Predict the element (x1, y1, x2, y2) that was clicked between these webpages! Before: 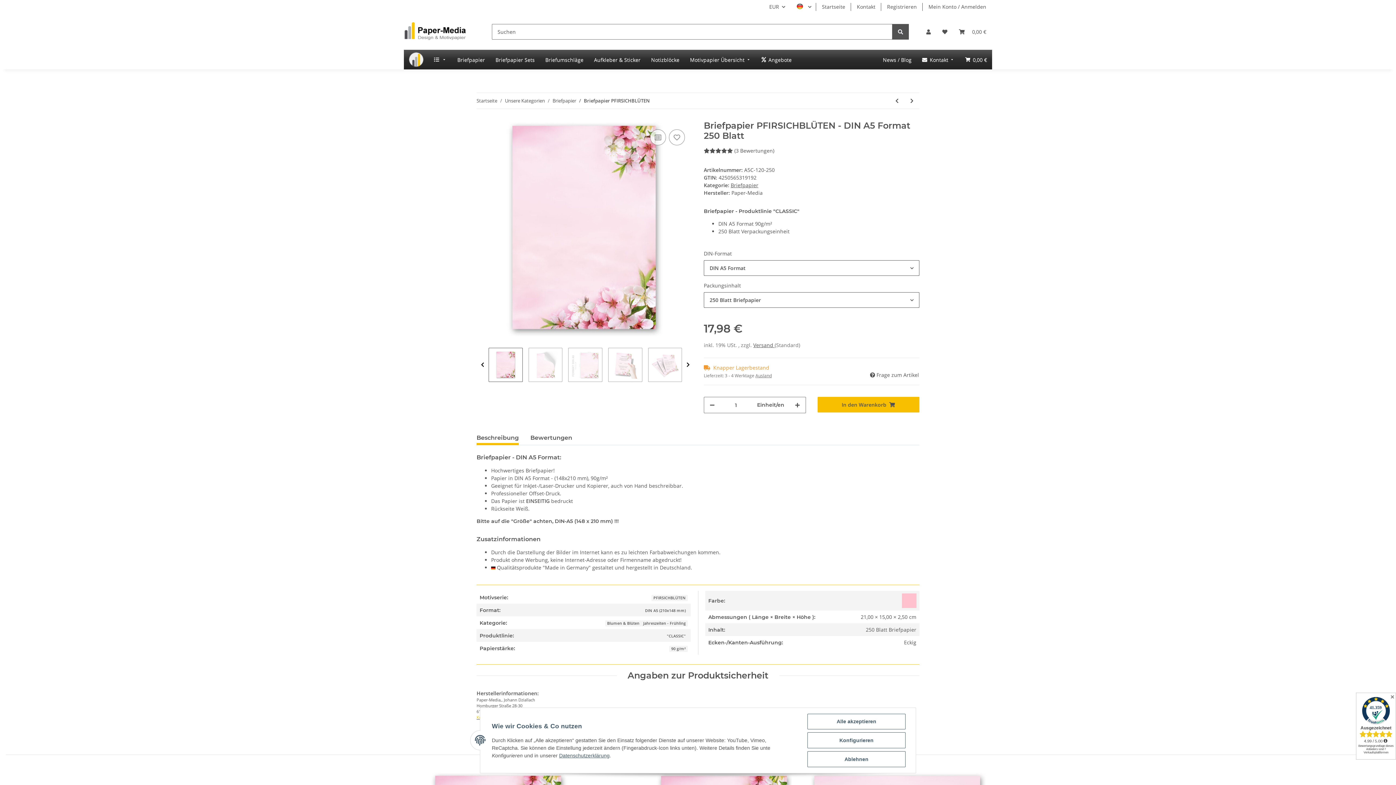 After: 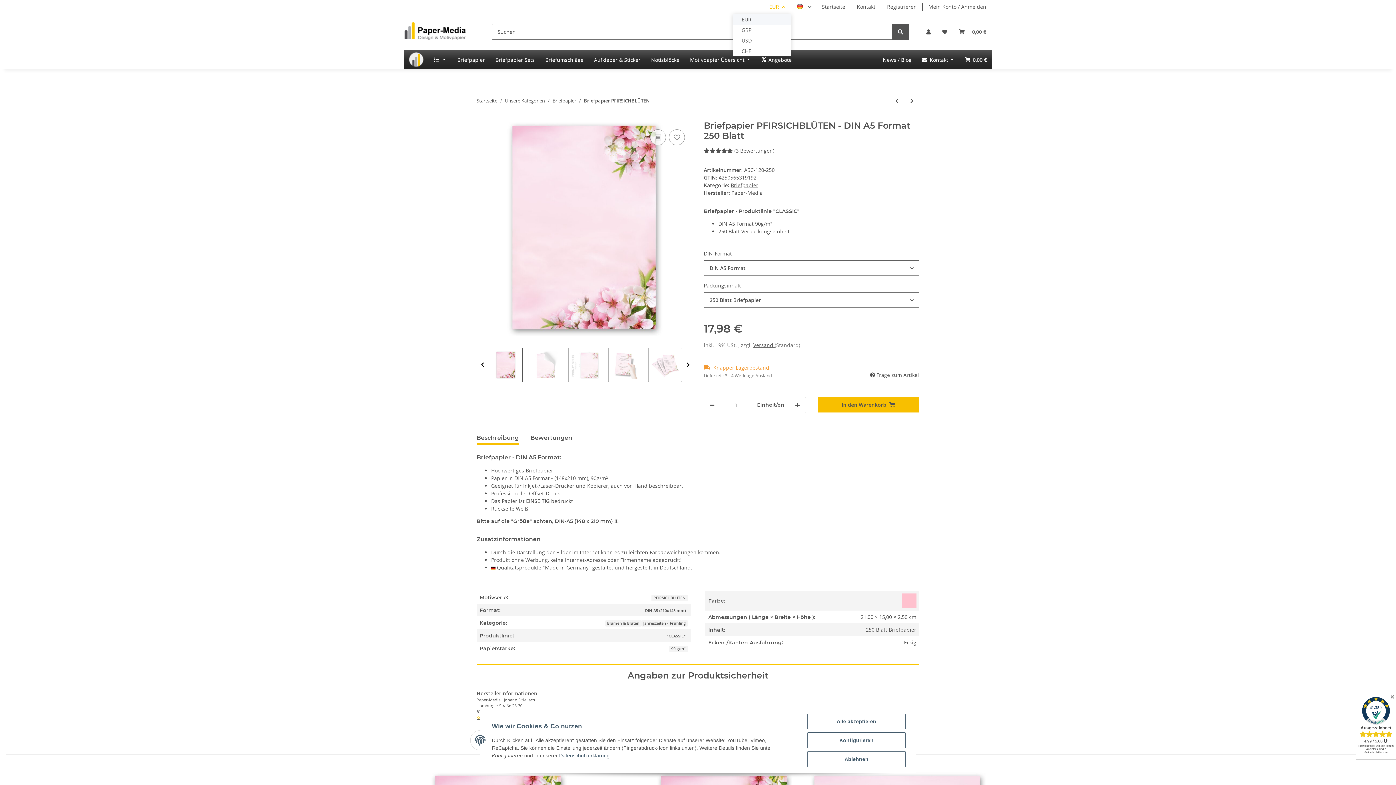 Action: label: EUR bbox: (763, 0, 791, 13)